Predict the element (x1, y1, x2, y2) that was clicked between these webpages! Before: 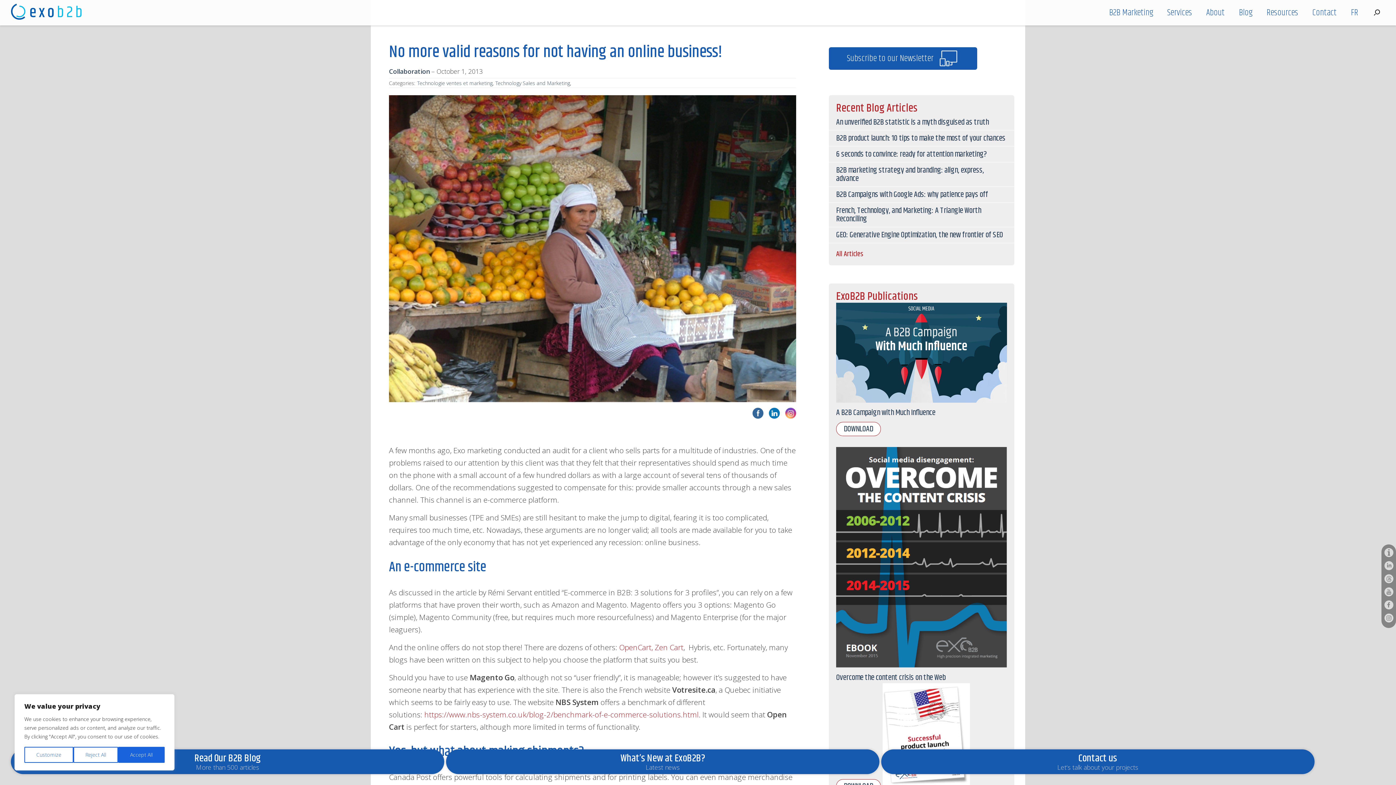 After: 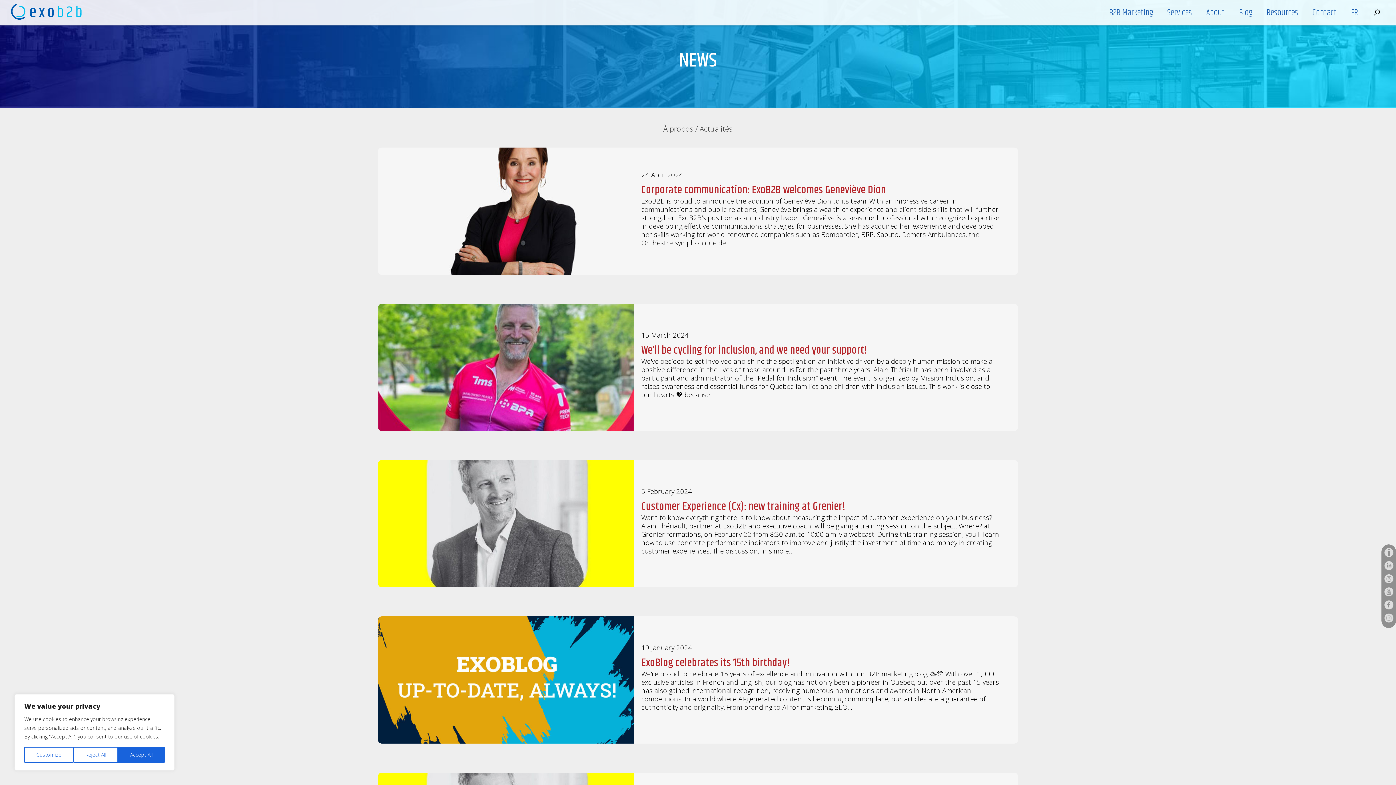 Action: label: What’s New at ExoB2B?

Latest news bbox: (446, 749, 879, 774)